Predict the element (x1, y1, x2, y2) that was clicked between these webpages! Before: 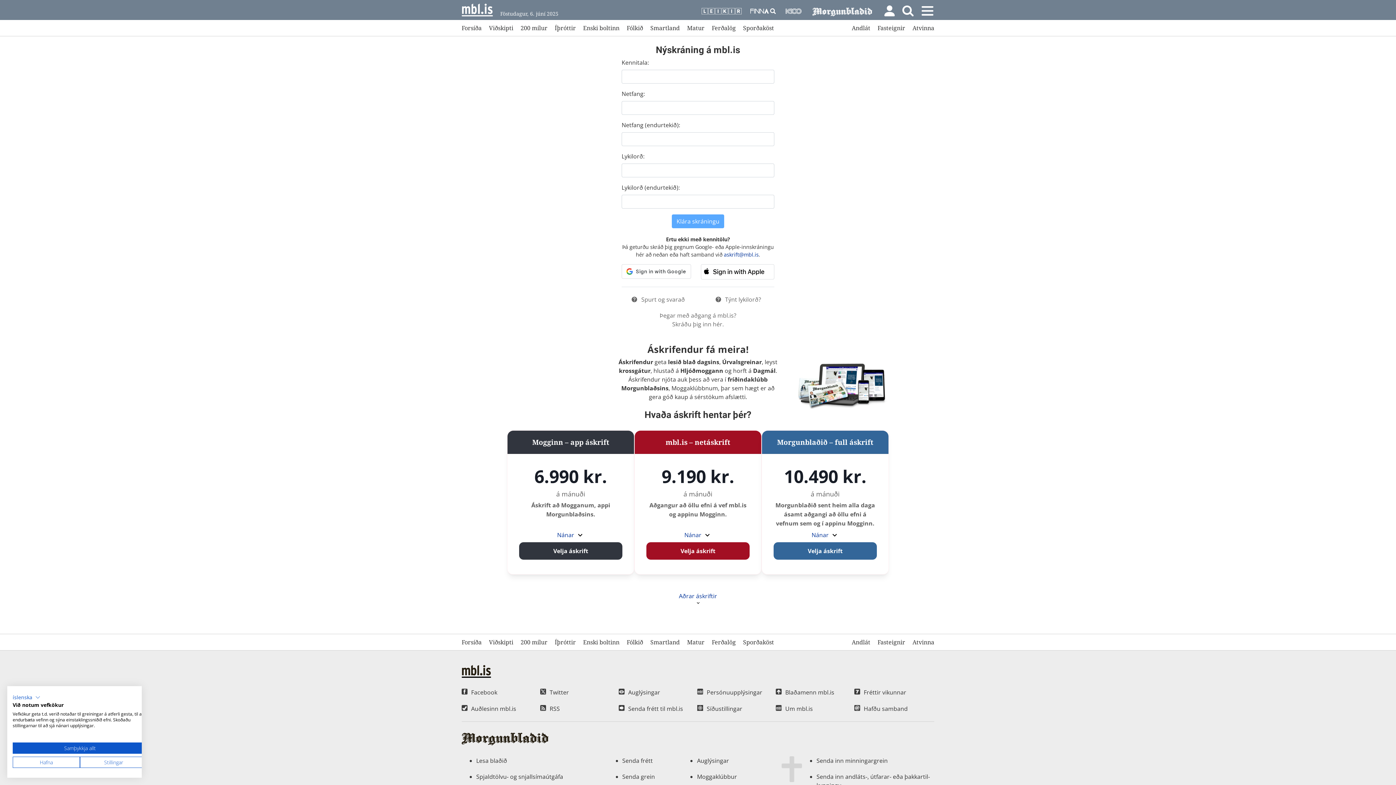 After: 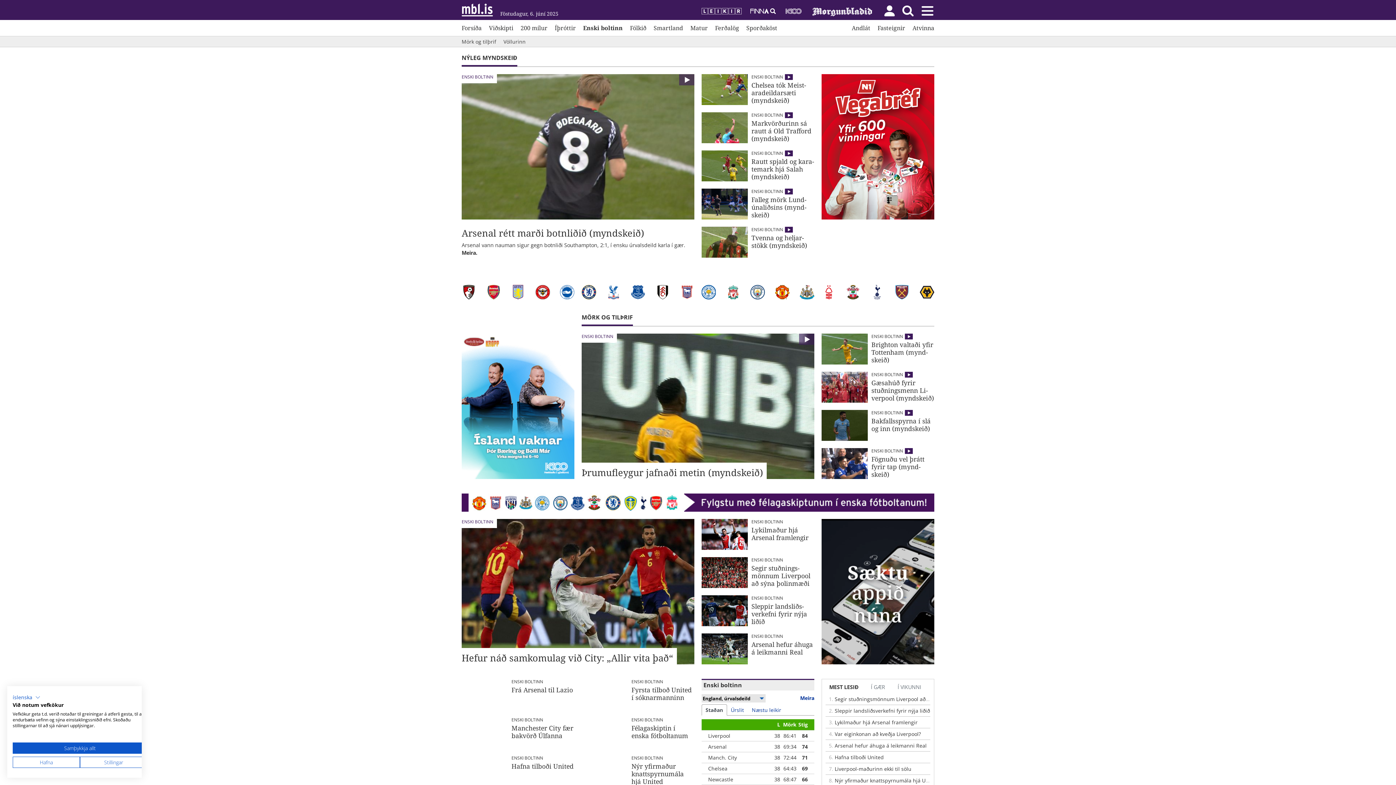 Action: label: Enski boltinn bbox: (583, 23, 619, 32)